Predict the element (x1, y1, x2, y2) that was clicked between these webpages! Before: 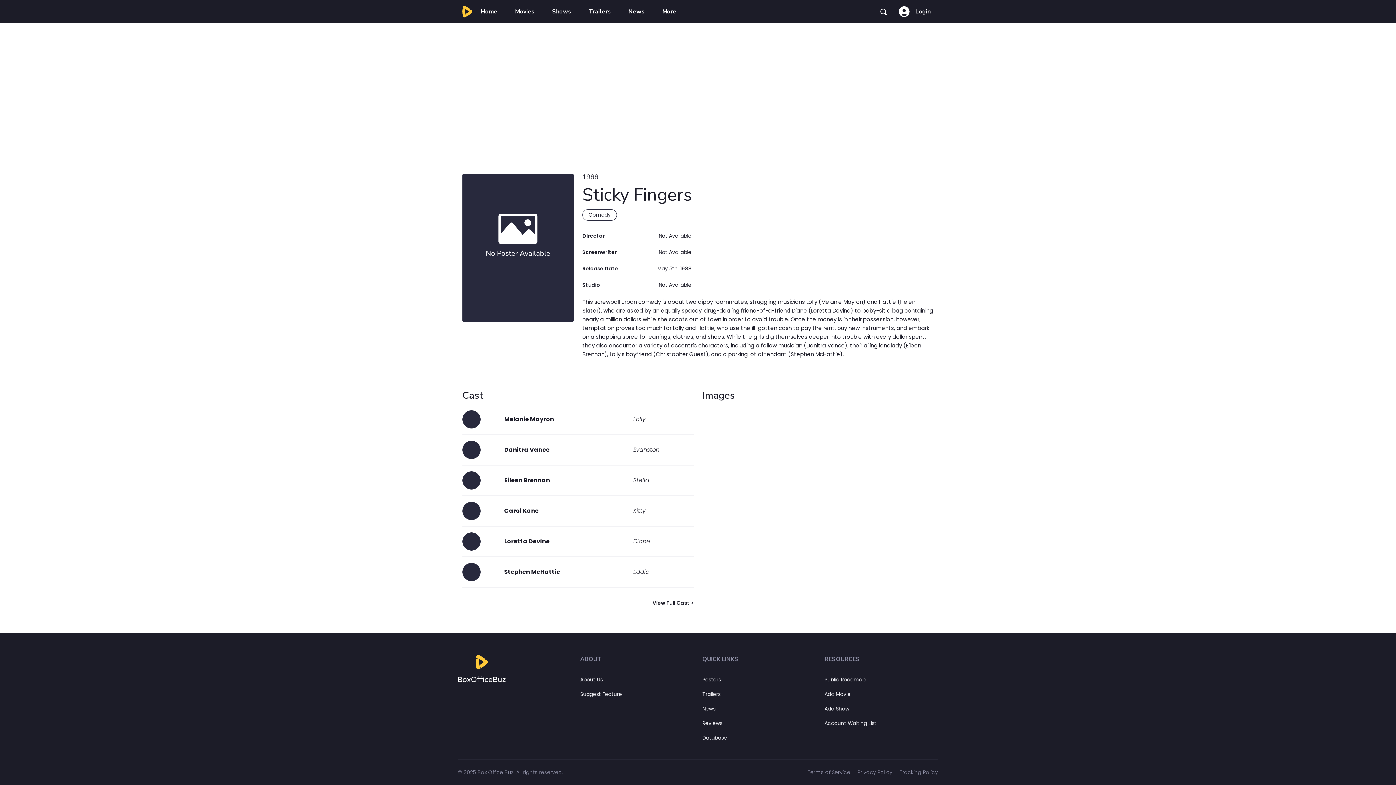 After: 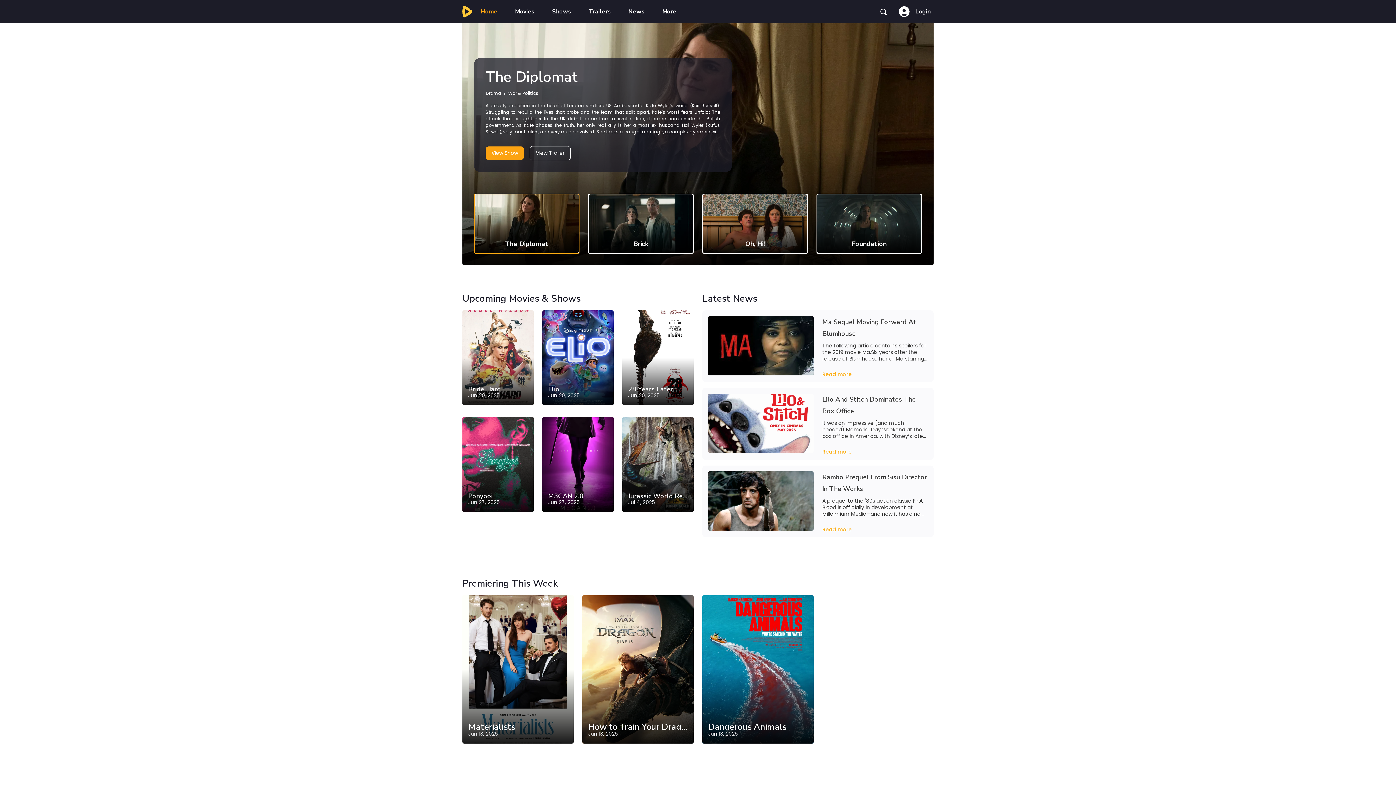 Action: label: Add Show bbox: (824, 705, 849, 712)